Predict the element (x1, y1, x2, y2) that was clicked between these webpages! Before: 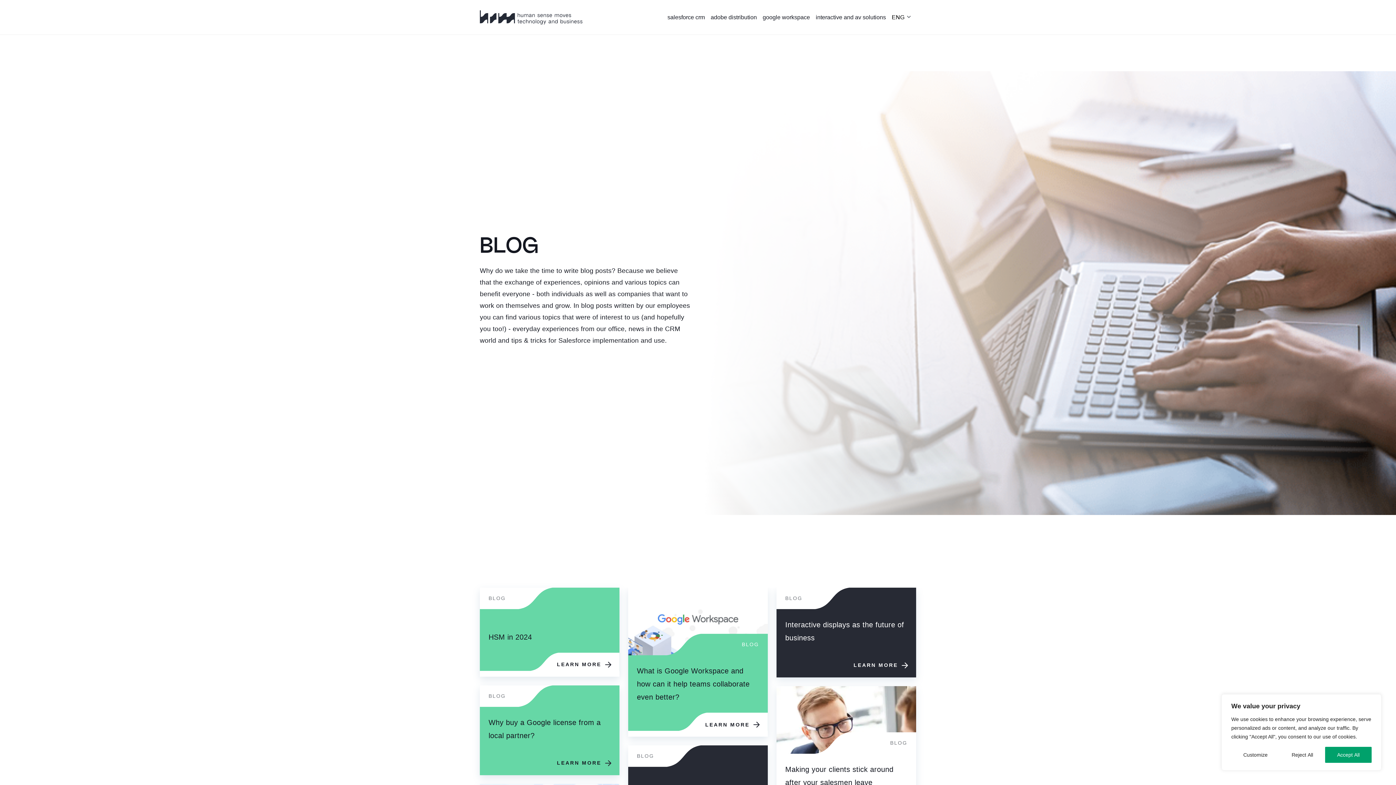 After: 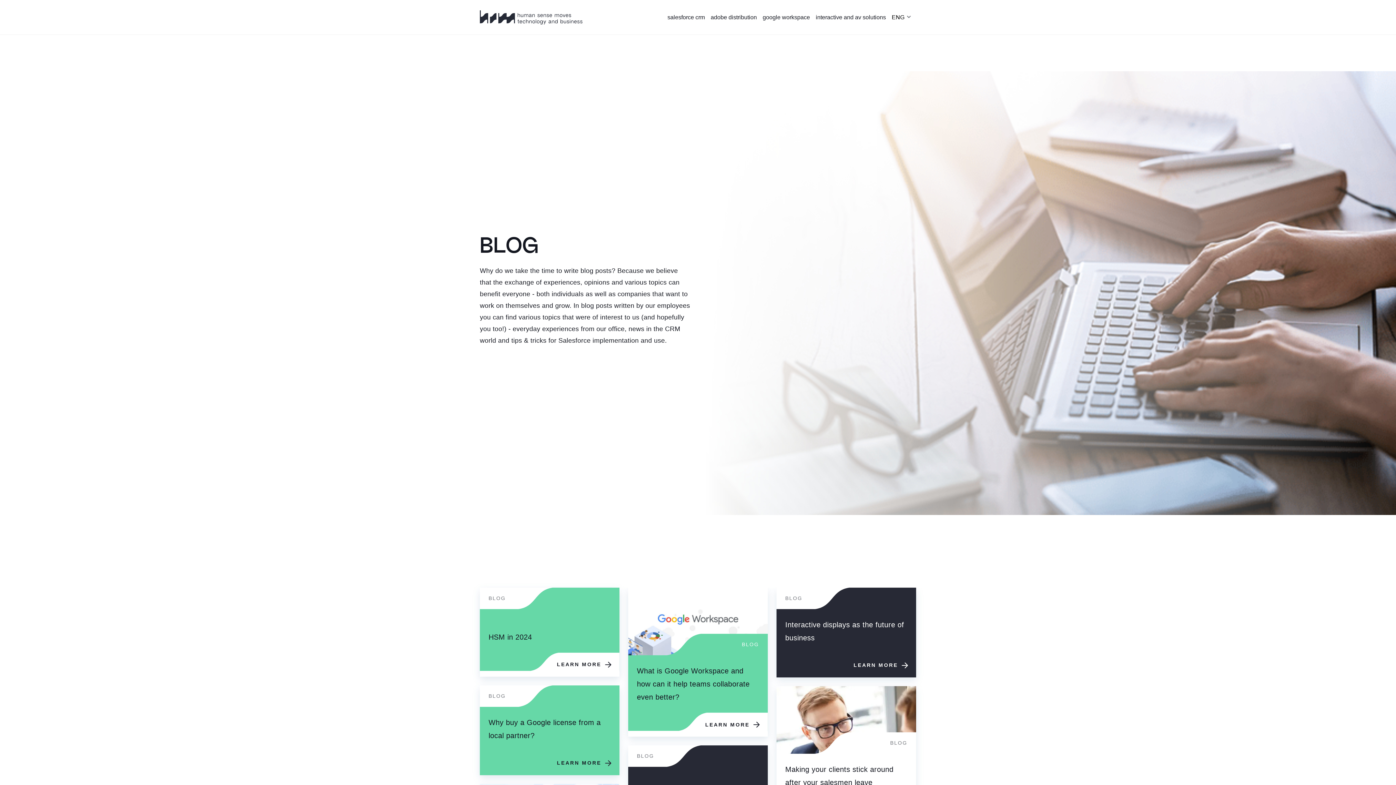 Action: bbox: (1325, 747, 1372, 763) label: Accept All